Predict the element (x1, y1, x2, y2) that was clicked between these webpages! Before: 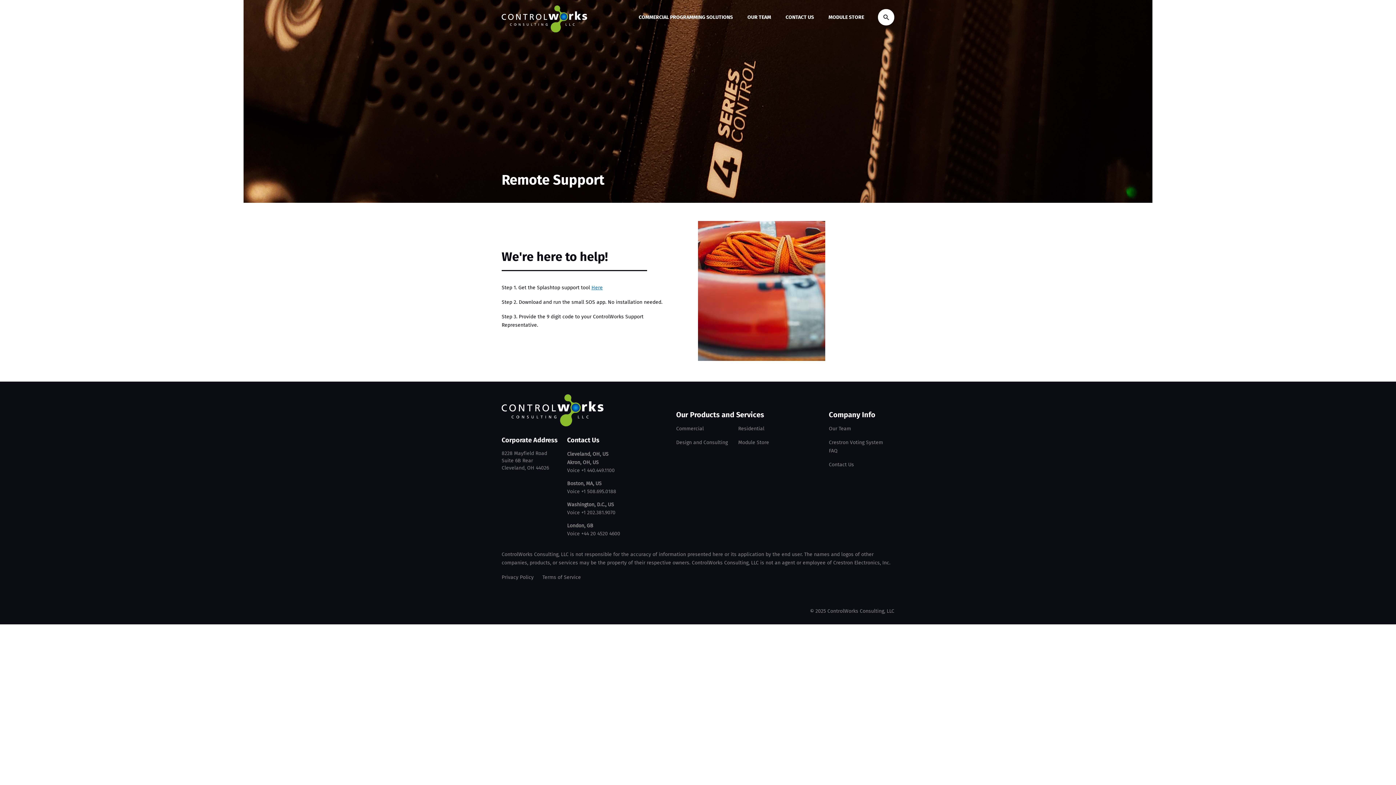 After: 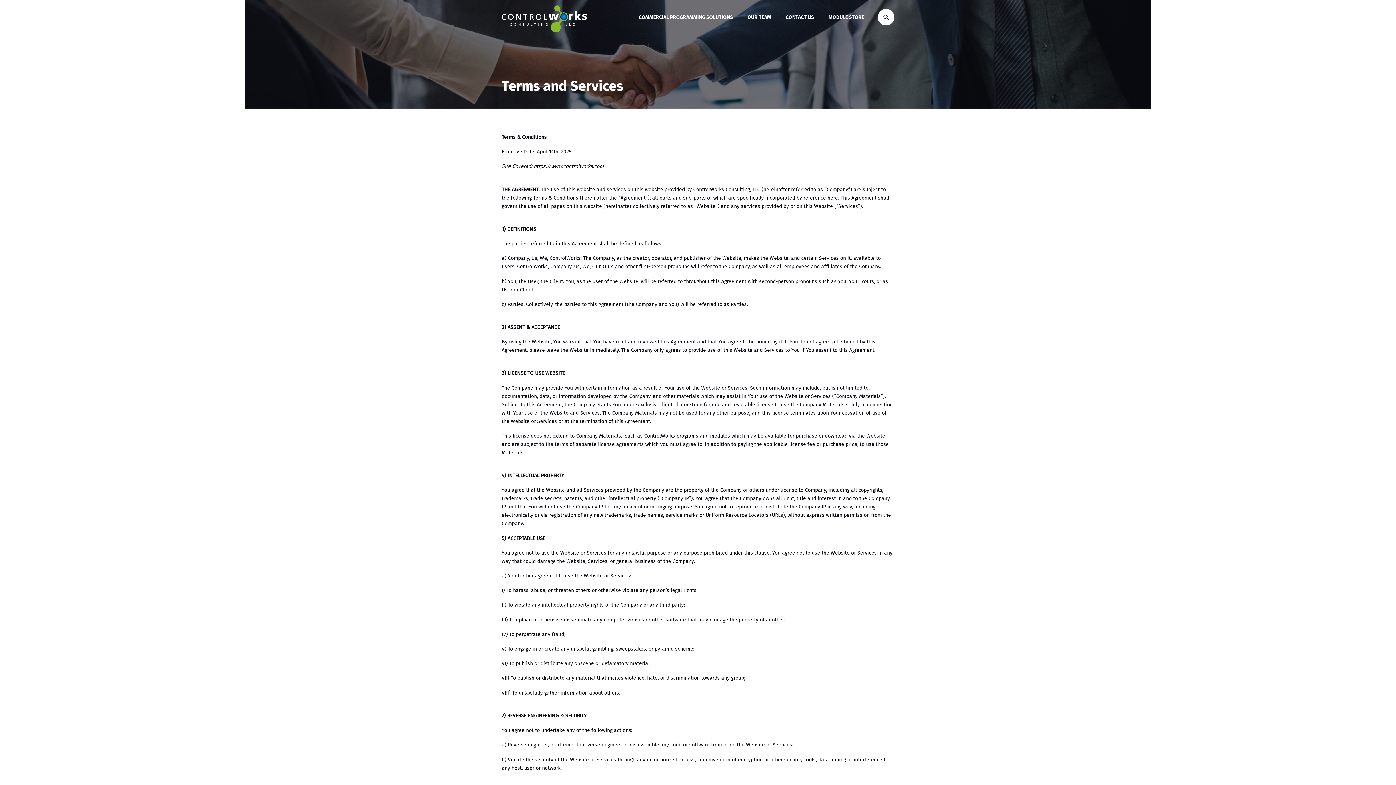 Action: label: Terms of Service bbox: (542, 574, 581, 580)